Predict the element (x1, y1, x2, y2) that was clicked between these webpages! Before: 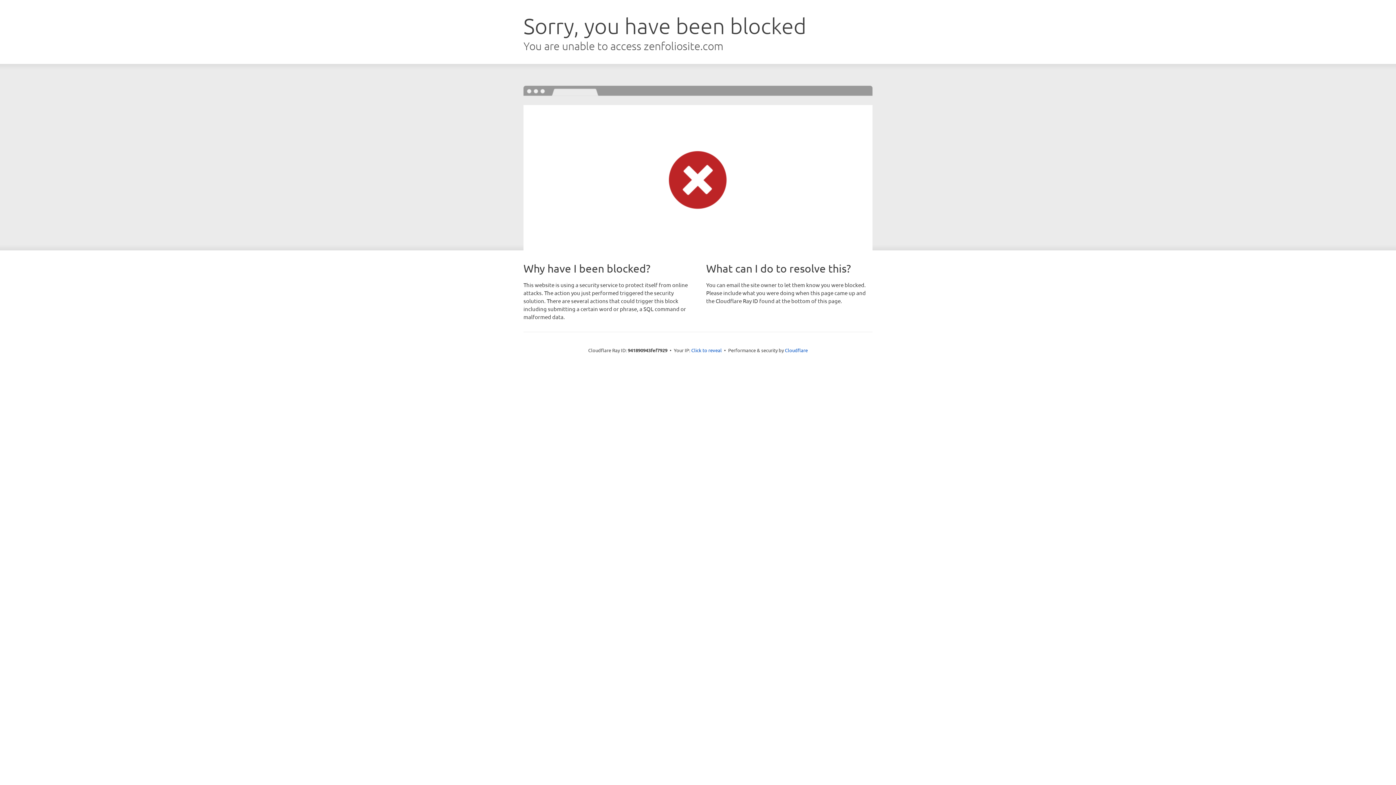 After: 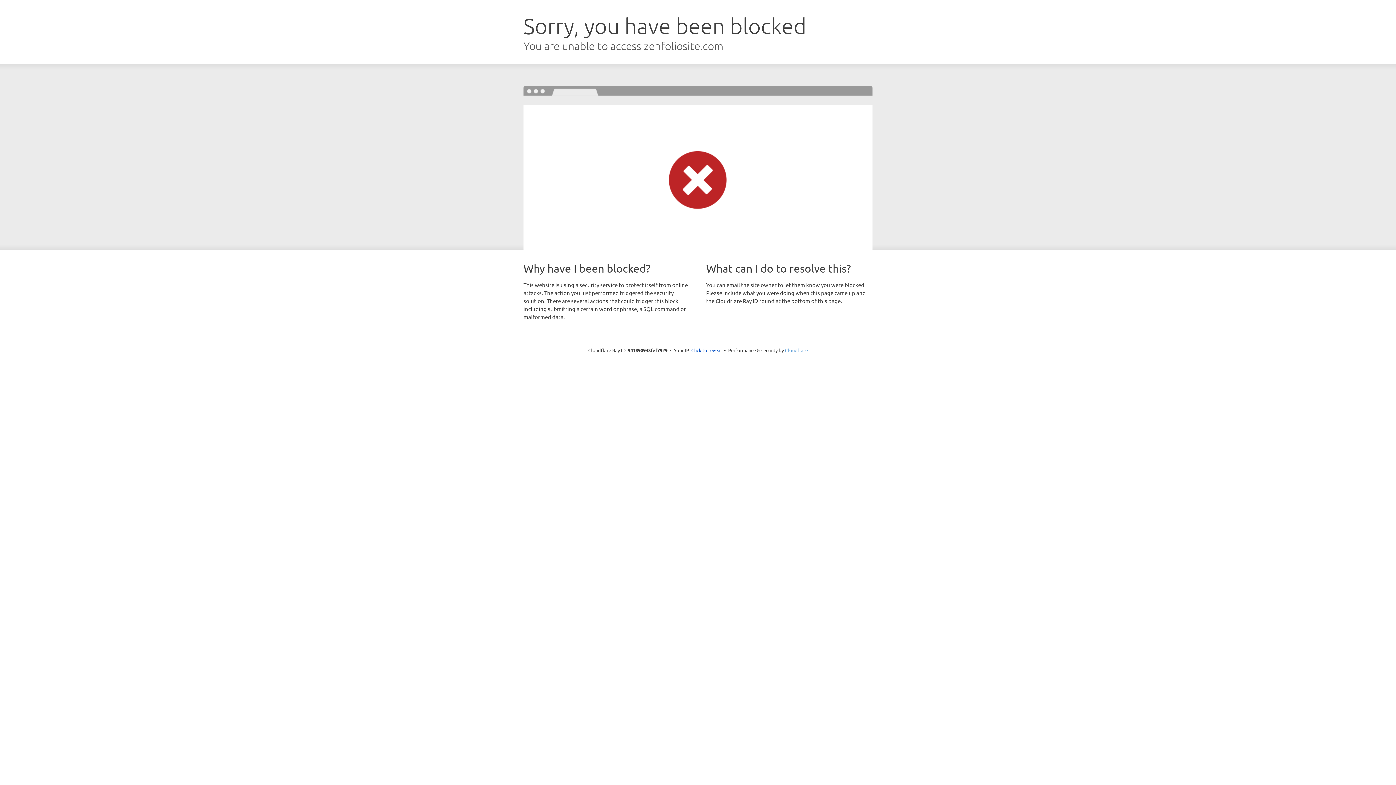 Action: label: Cloudflare bbox: (785, 347, 808, 353)